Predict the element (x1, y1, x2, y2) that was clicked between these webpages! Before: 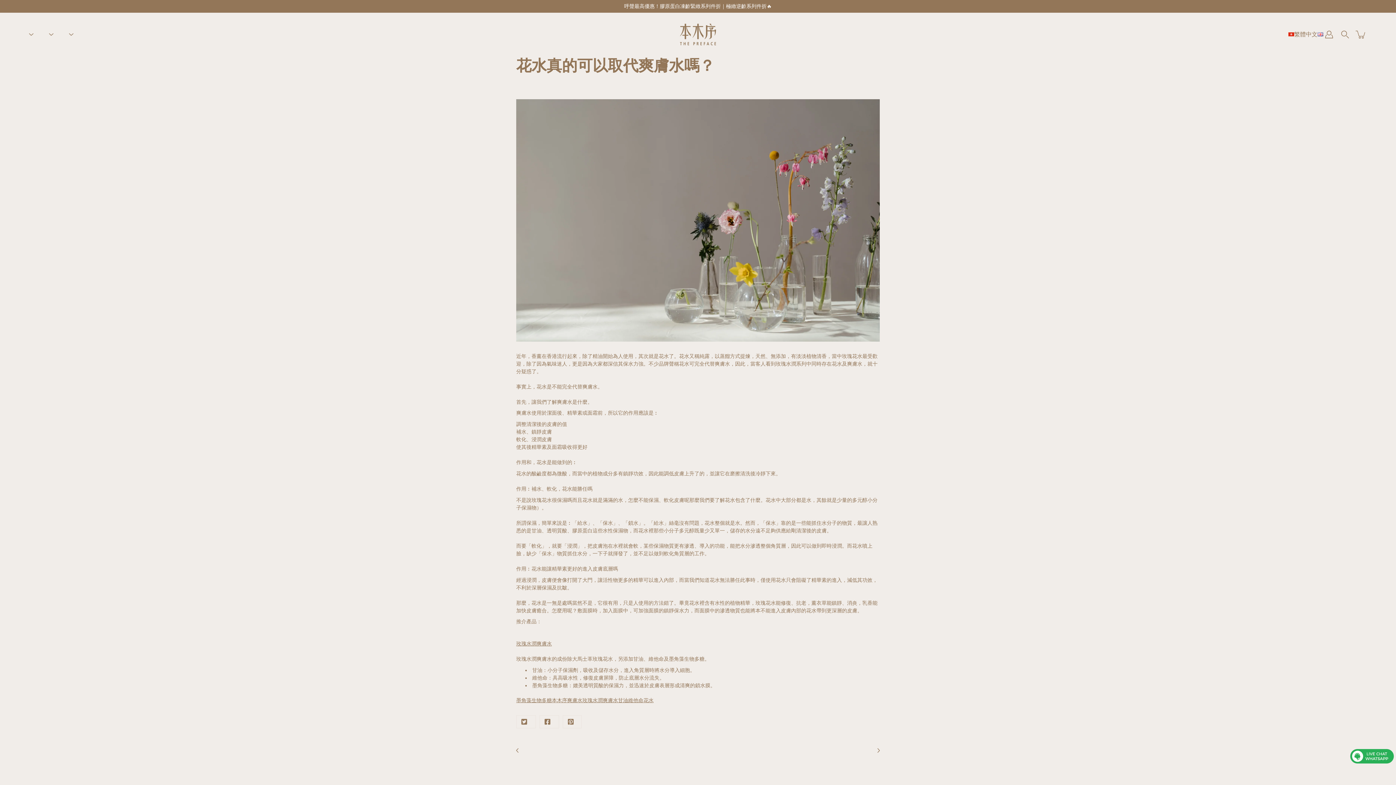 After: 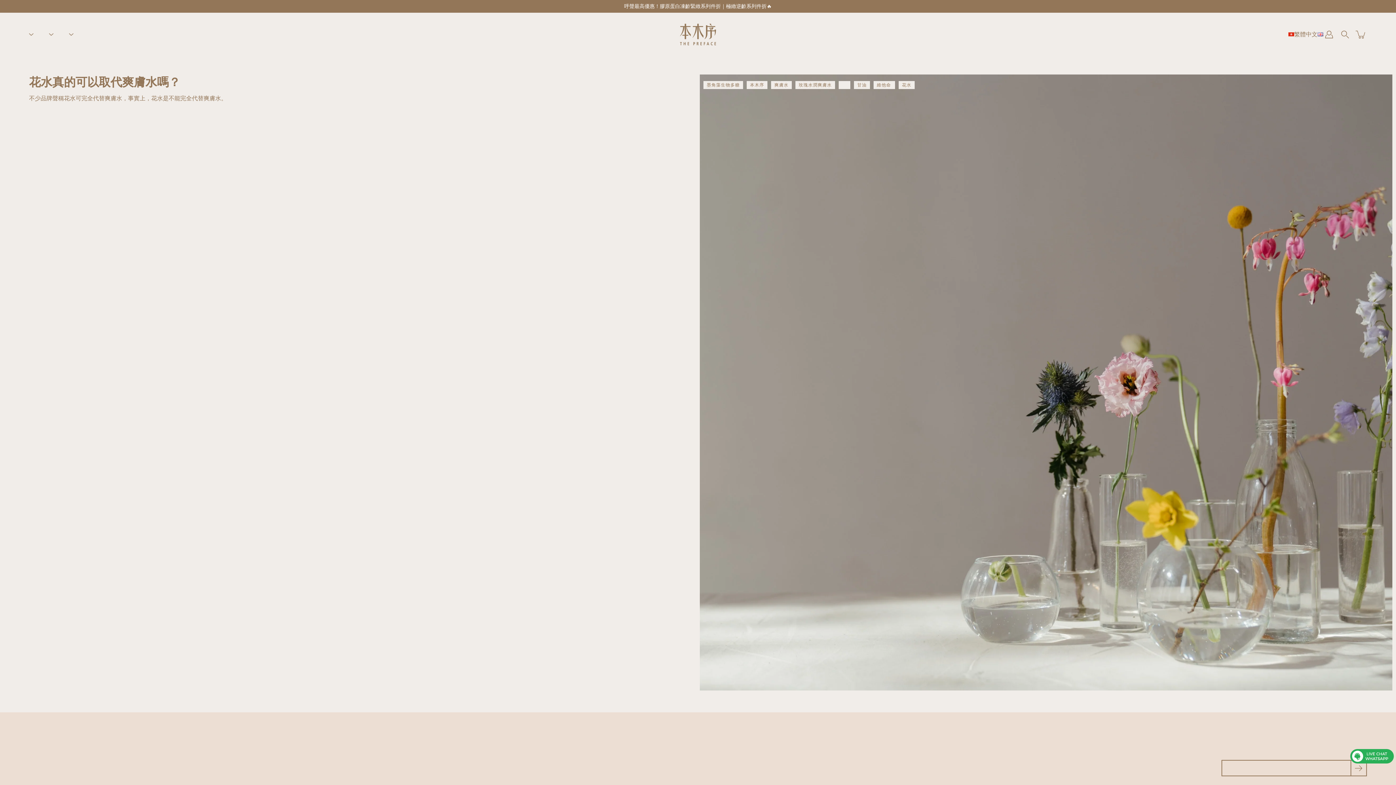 Action: bbox: (567, 697, 582, 704) label: 爽膚水